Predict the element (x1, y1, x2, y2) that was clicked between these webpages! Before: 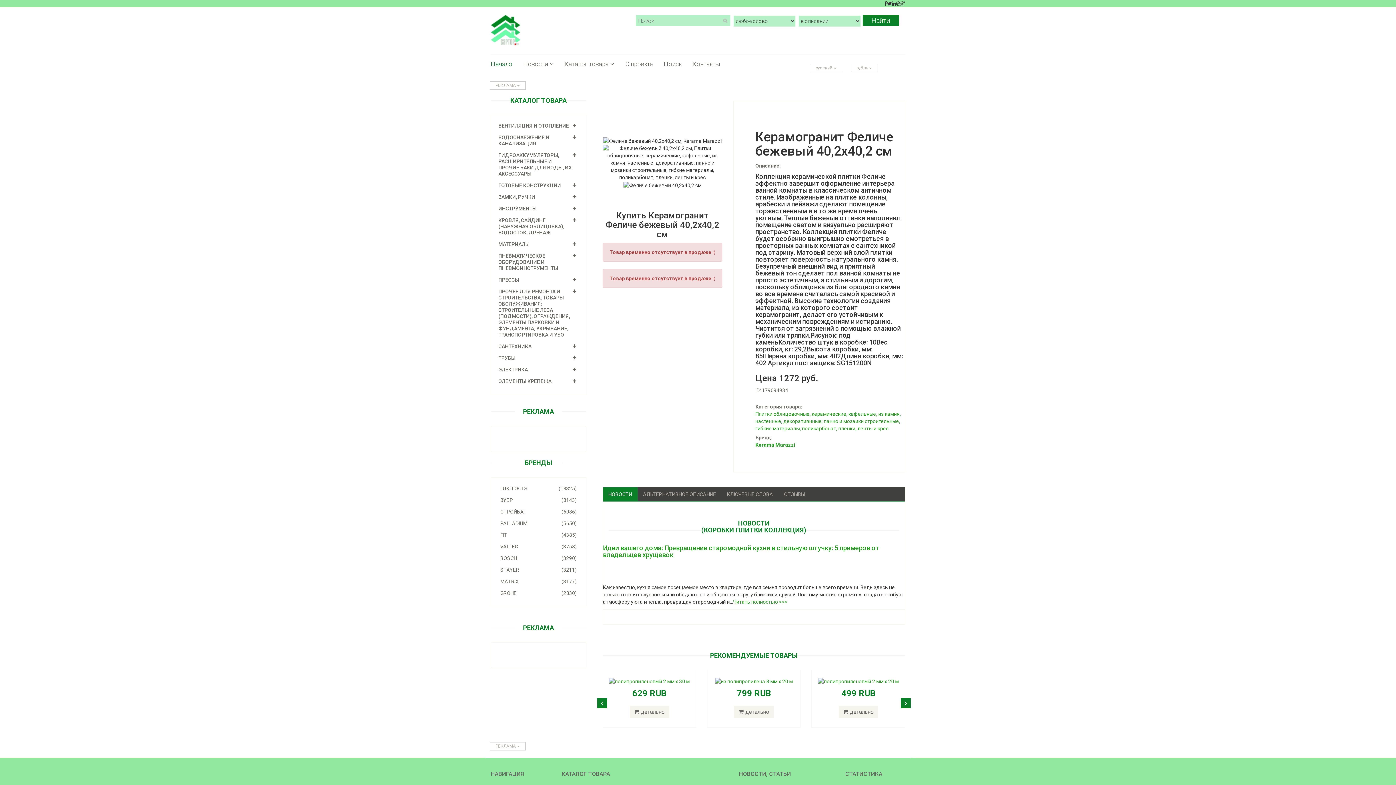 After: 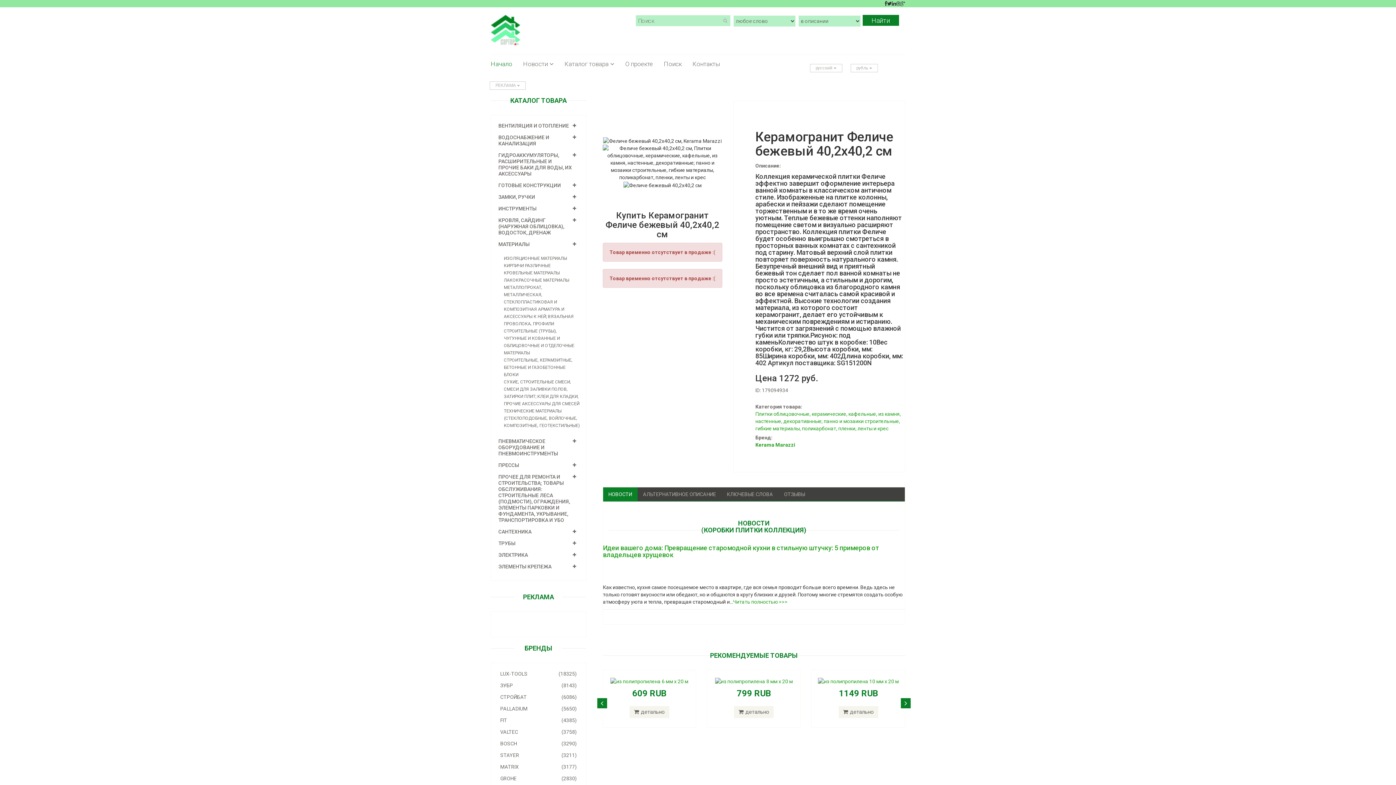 Action: bbox: (498, 241, 529, 247) label: МАТЕРИАЛЫ